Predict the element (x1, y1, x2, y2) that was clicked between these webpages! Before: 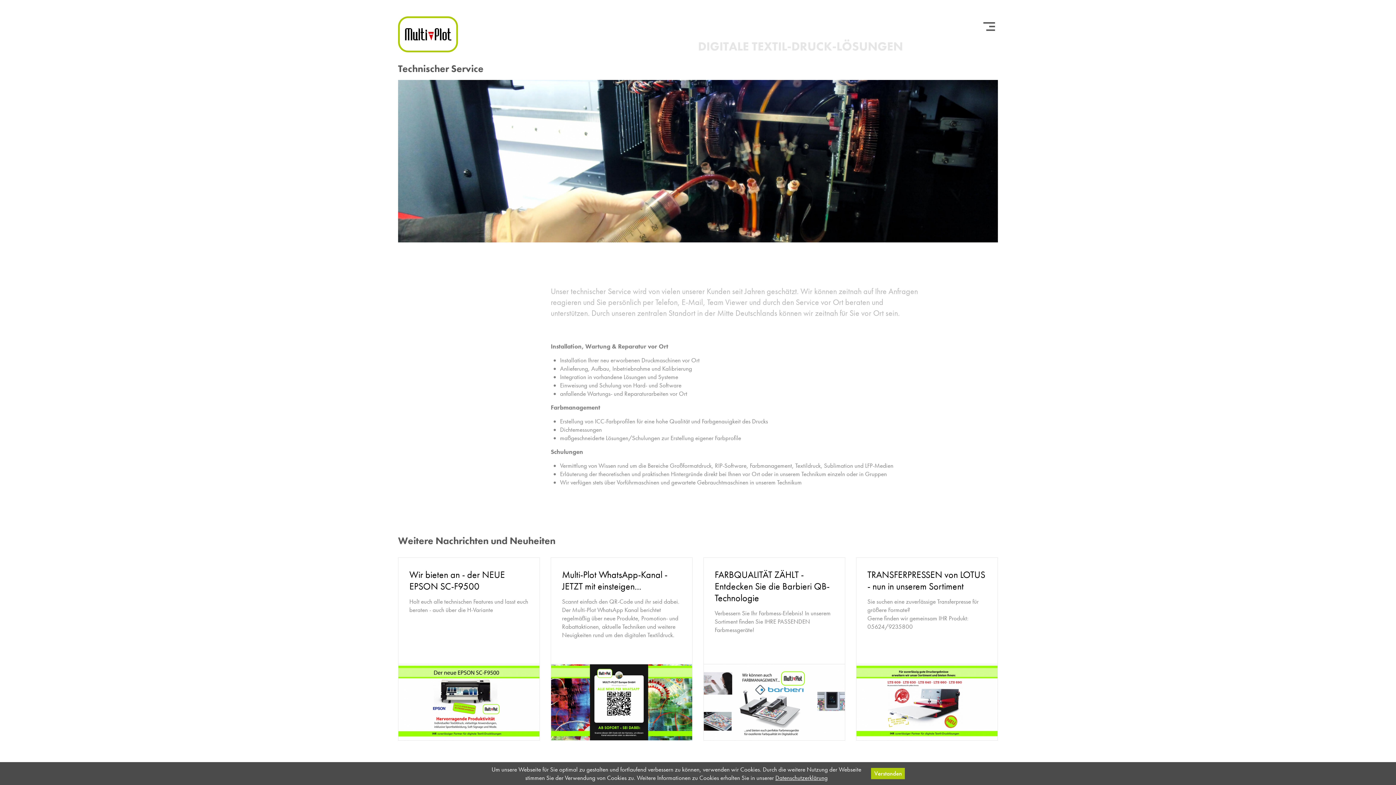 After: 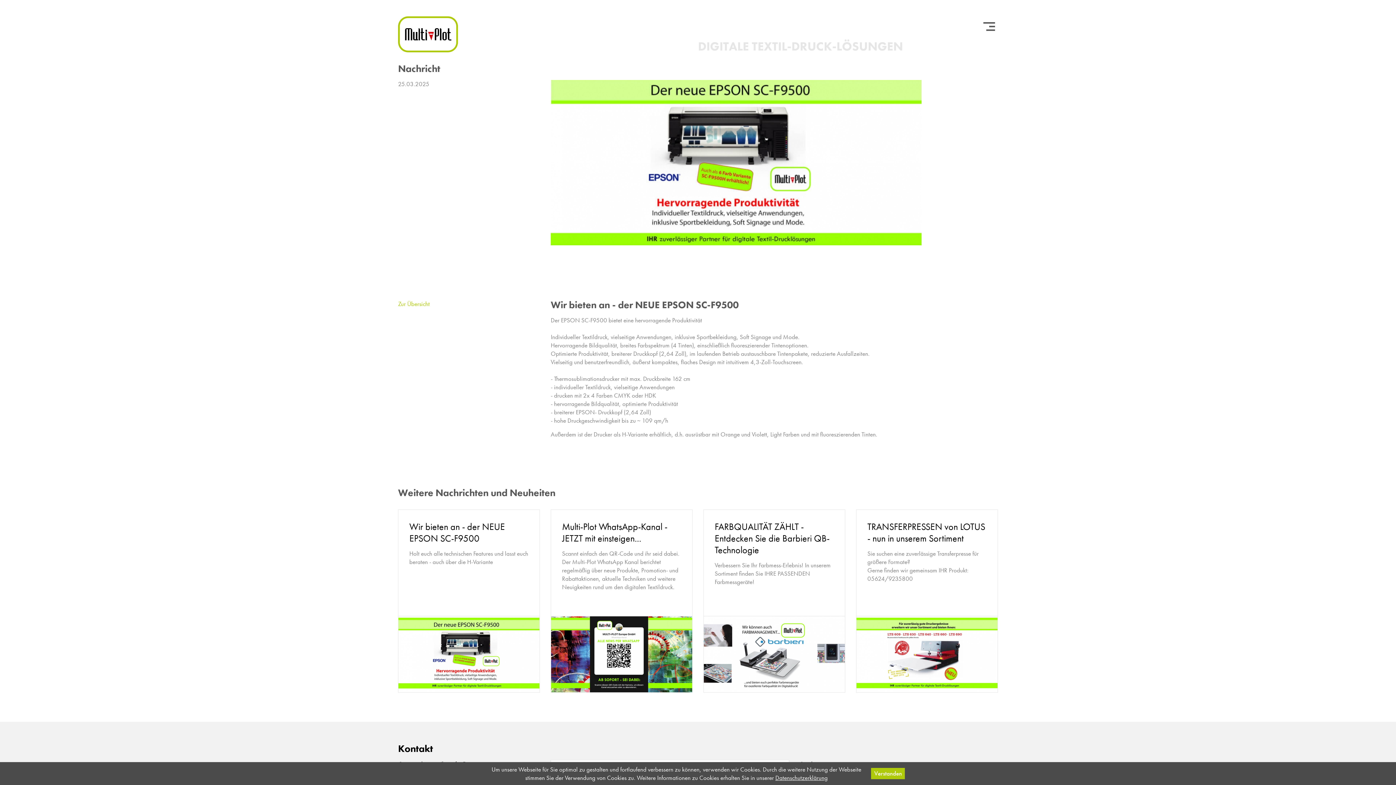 Action: label: Wir bieten an - der NEUE EPSON SC-F9500

Holt euch alle technischen Features und lasst euch beraten - auch über die H-Variante bbox: (398, 557, 540, 664)